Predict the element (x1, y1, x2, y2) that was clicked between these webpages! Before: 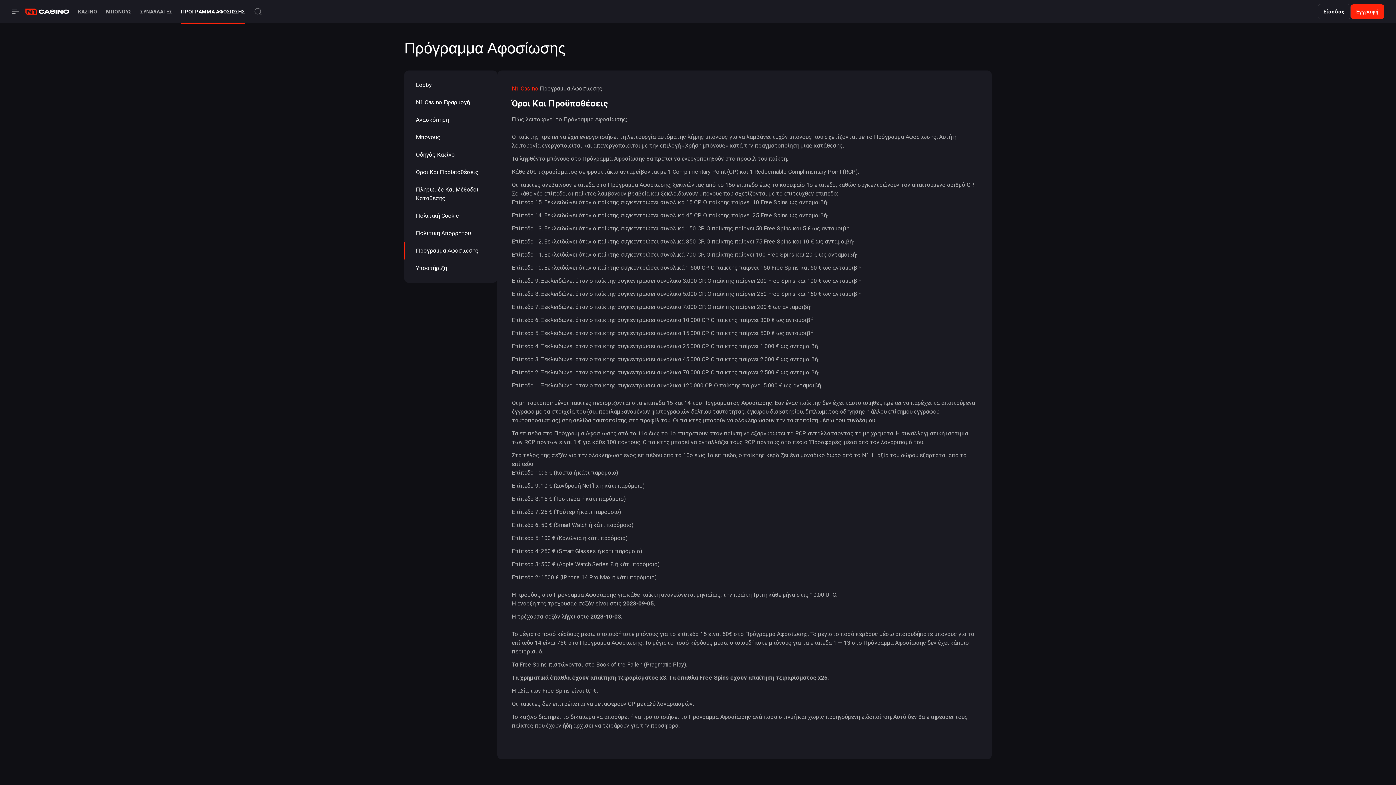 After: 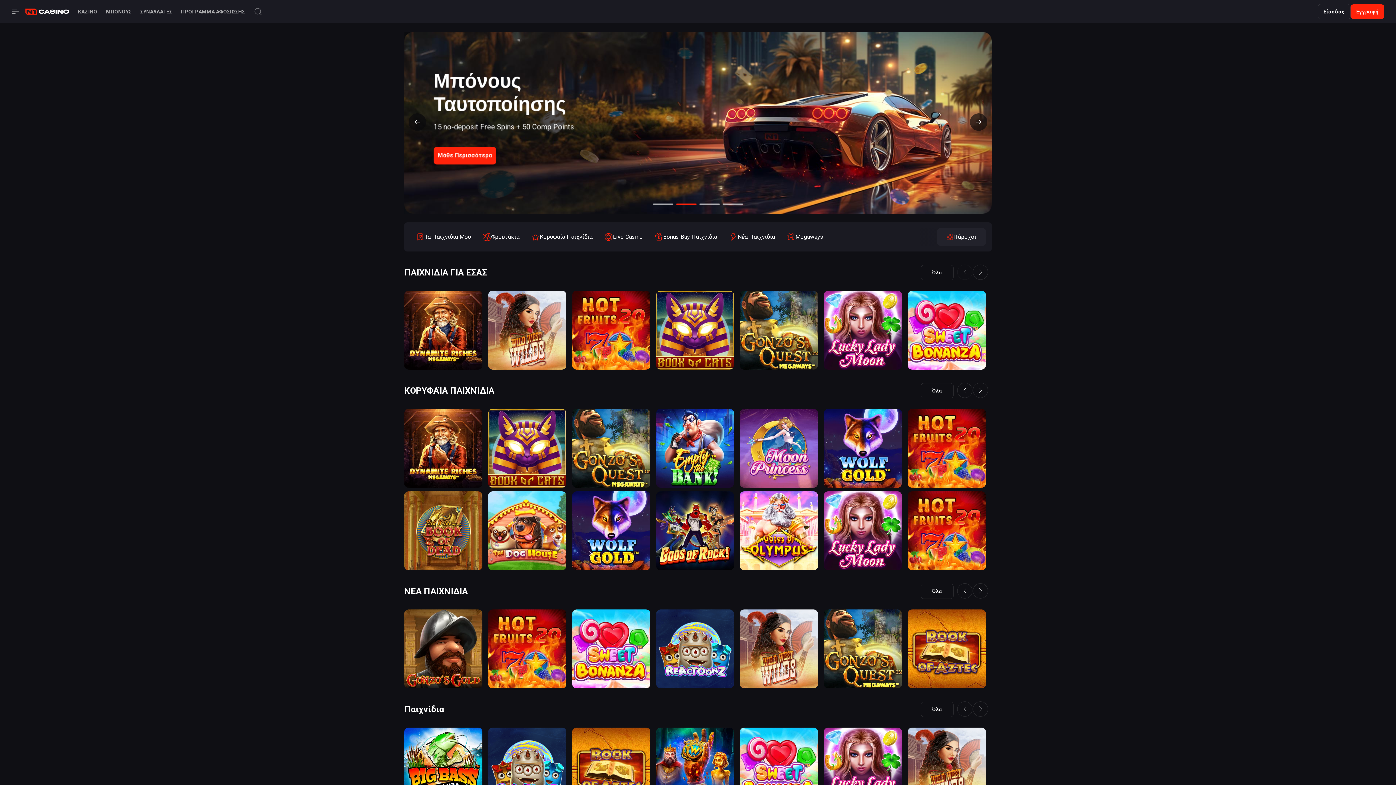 Action: label: Lobby bbox: (410, 76, 491, 93)